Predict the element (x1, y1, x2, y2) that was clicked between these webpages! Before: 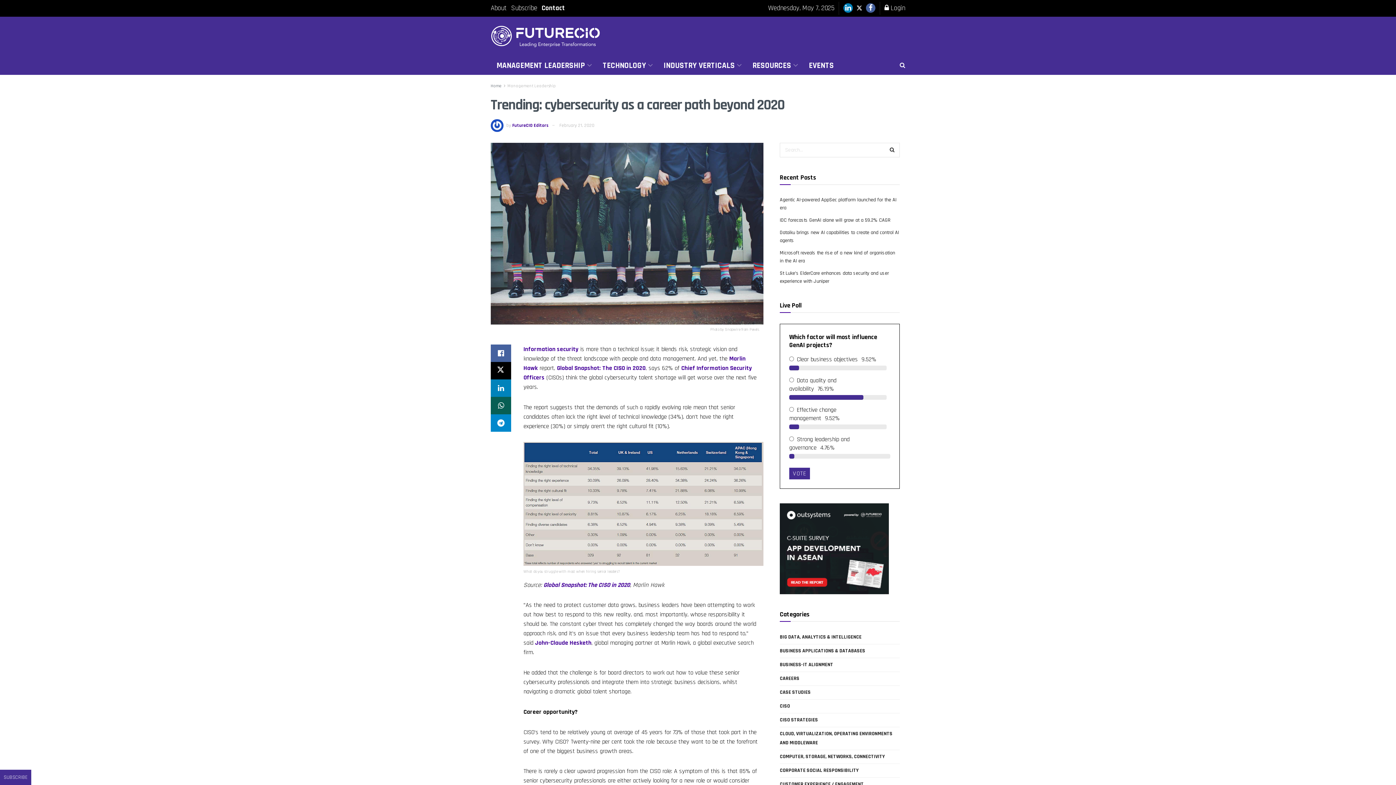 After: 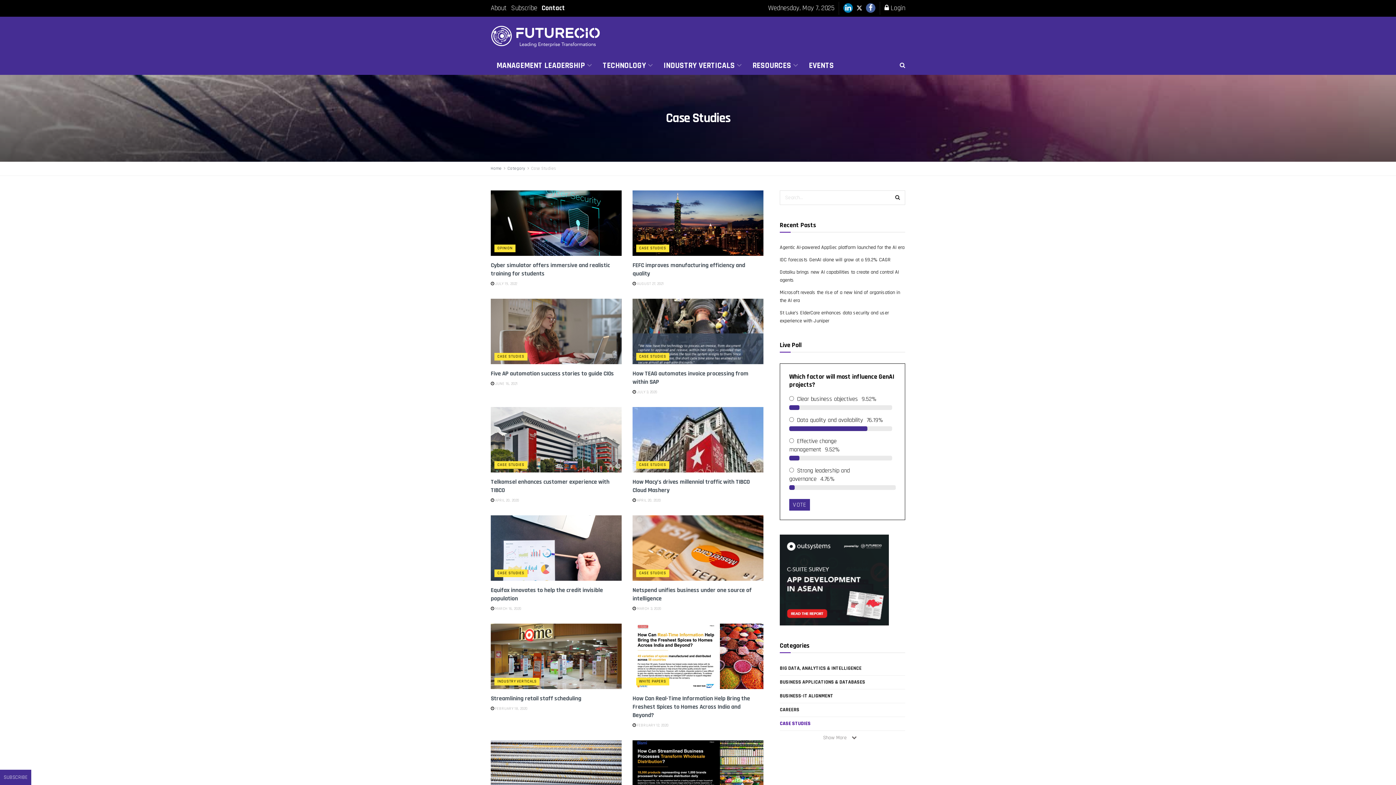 Action: label: CASE STUDIES bbox: (780, 688, 810, 697)